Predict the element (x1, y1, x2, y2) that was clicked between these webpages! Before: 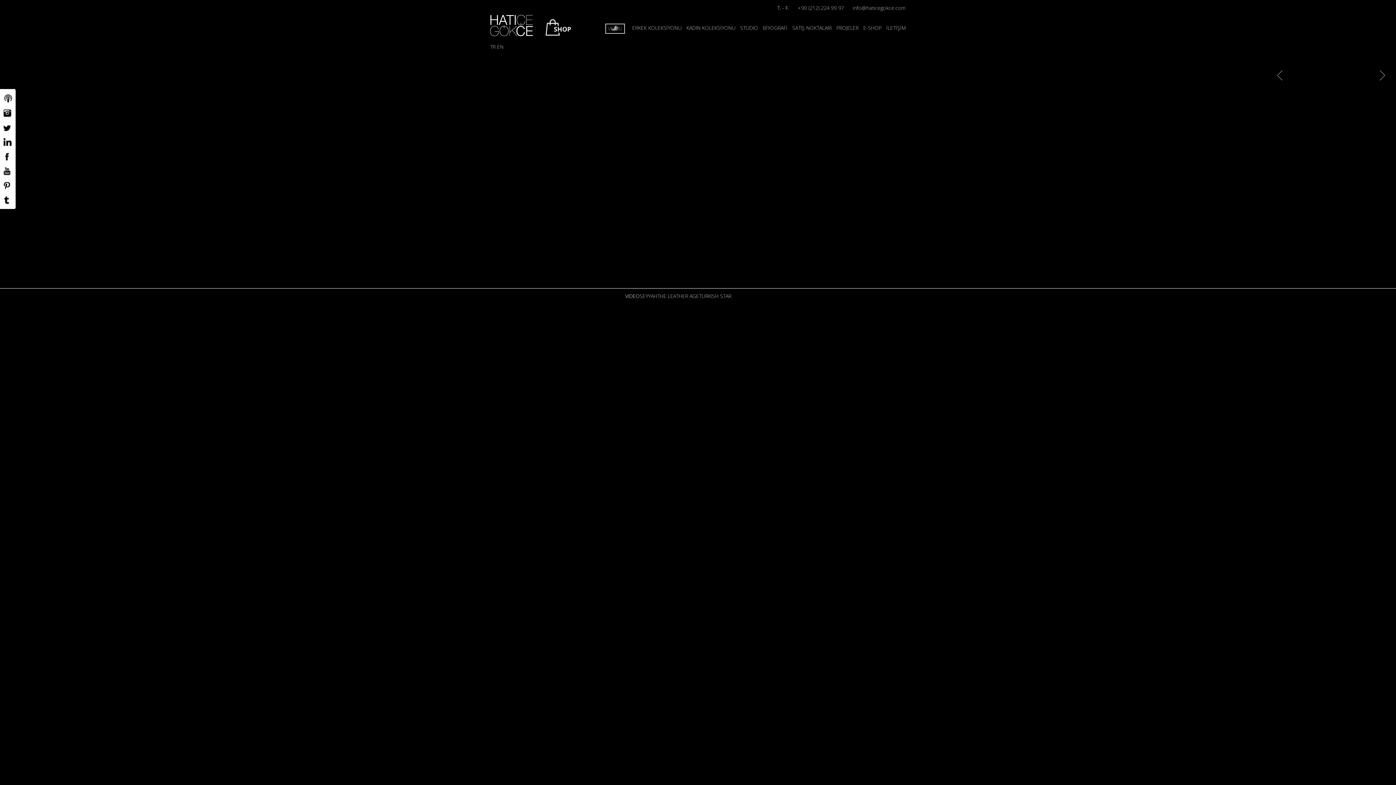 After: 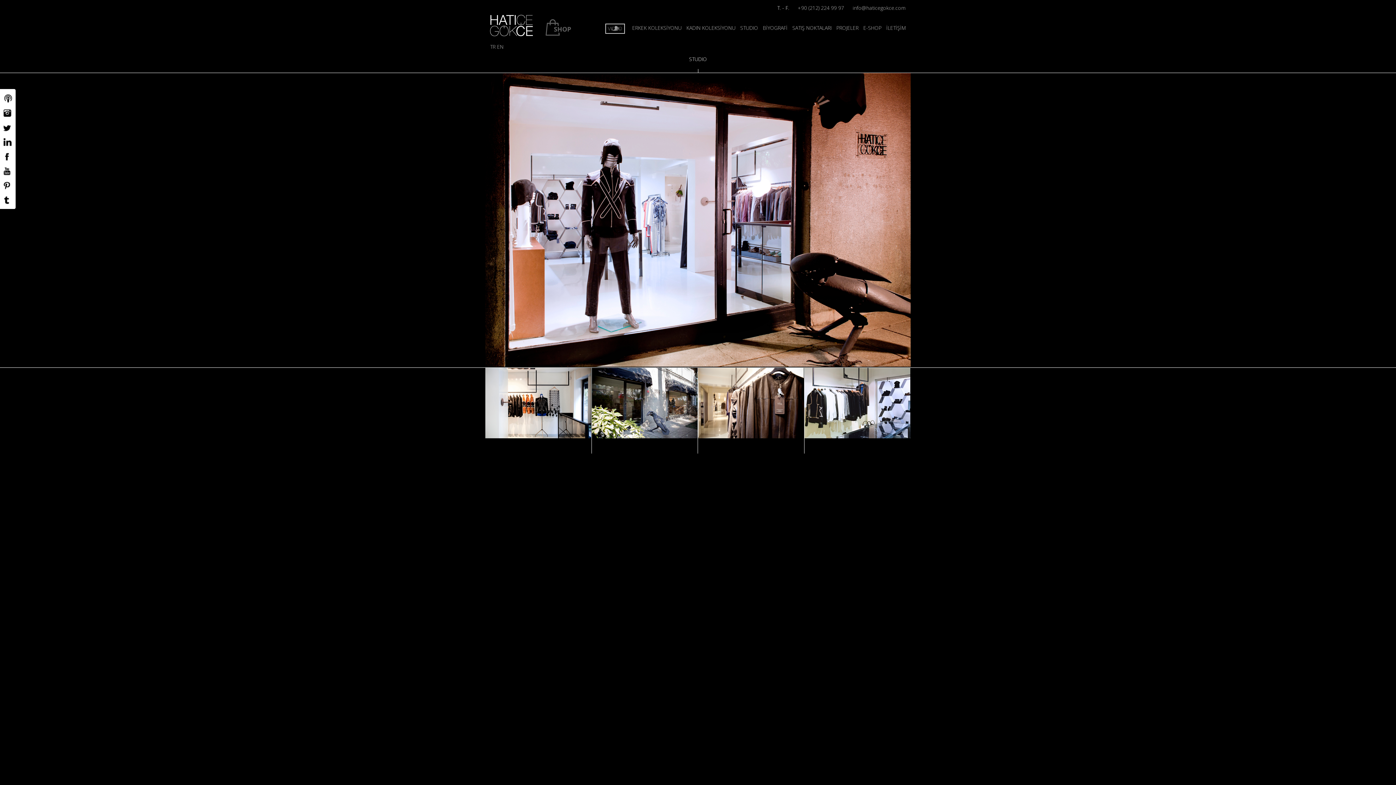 Action: label: STUDIO bbox: (740, 24, 758, 31)